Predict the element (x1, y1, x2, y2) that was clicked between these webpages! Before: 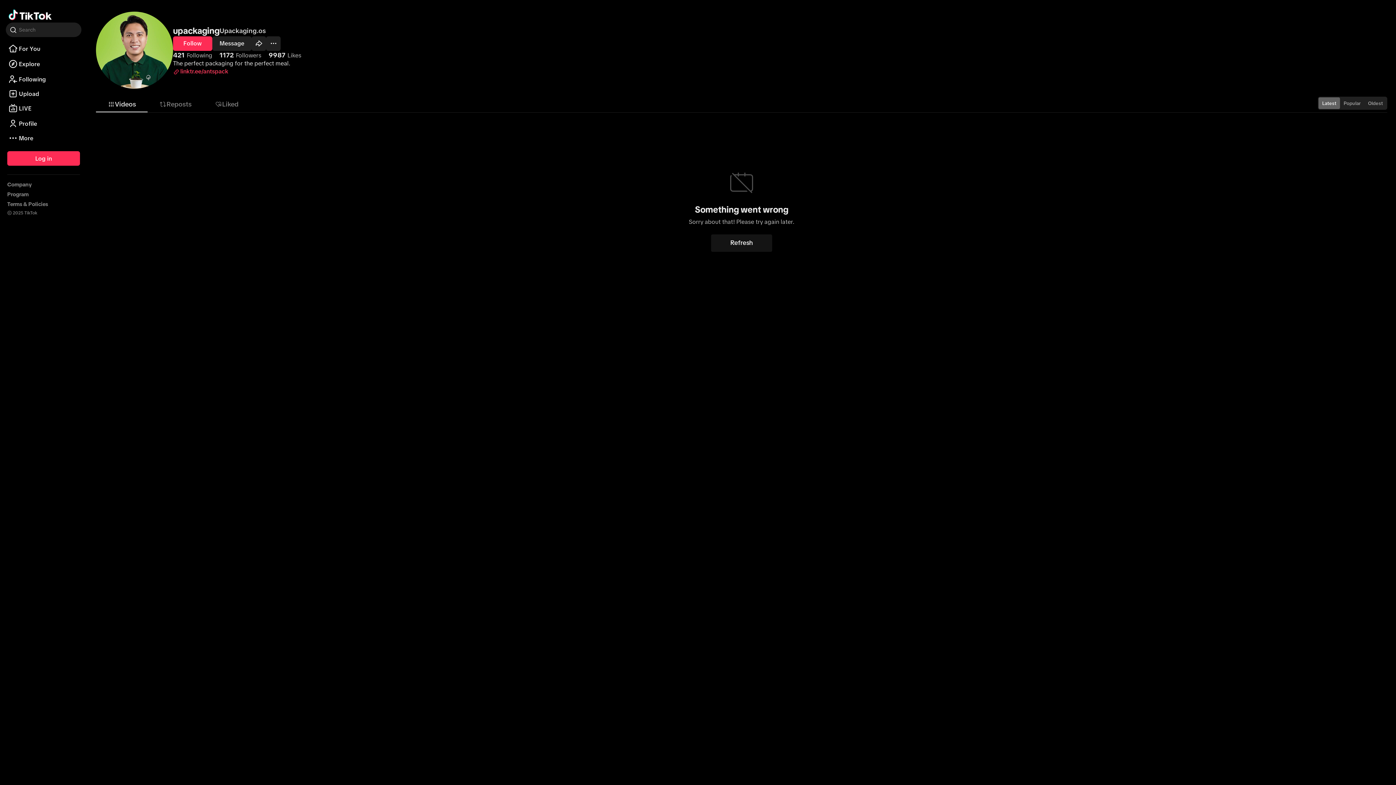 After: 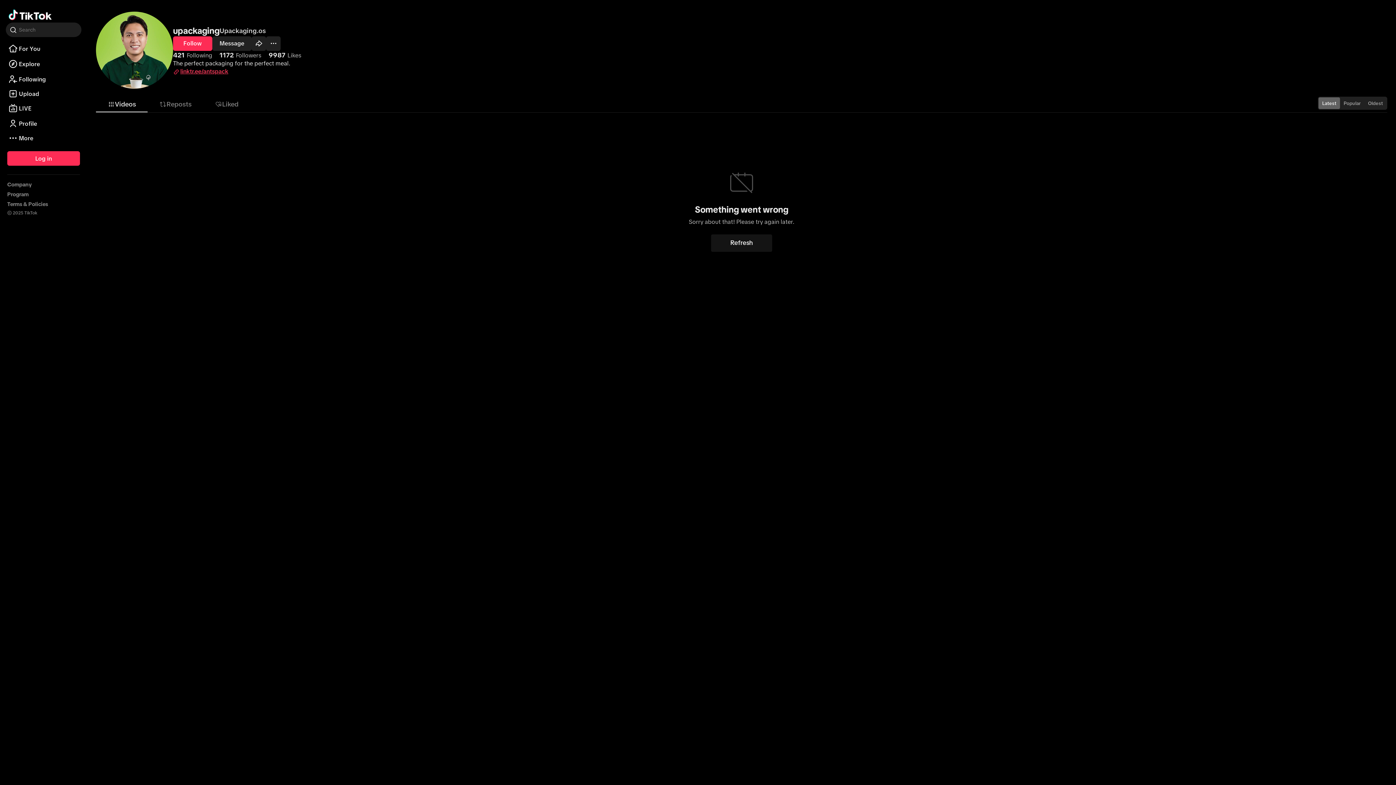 Action: bbox: (173, 67, 228, 75) label: linktr.ee/antspack